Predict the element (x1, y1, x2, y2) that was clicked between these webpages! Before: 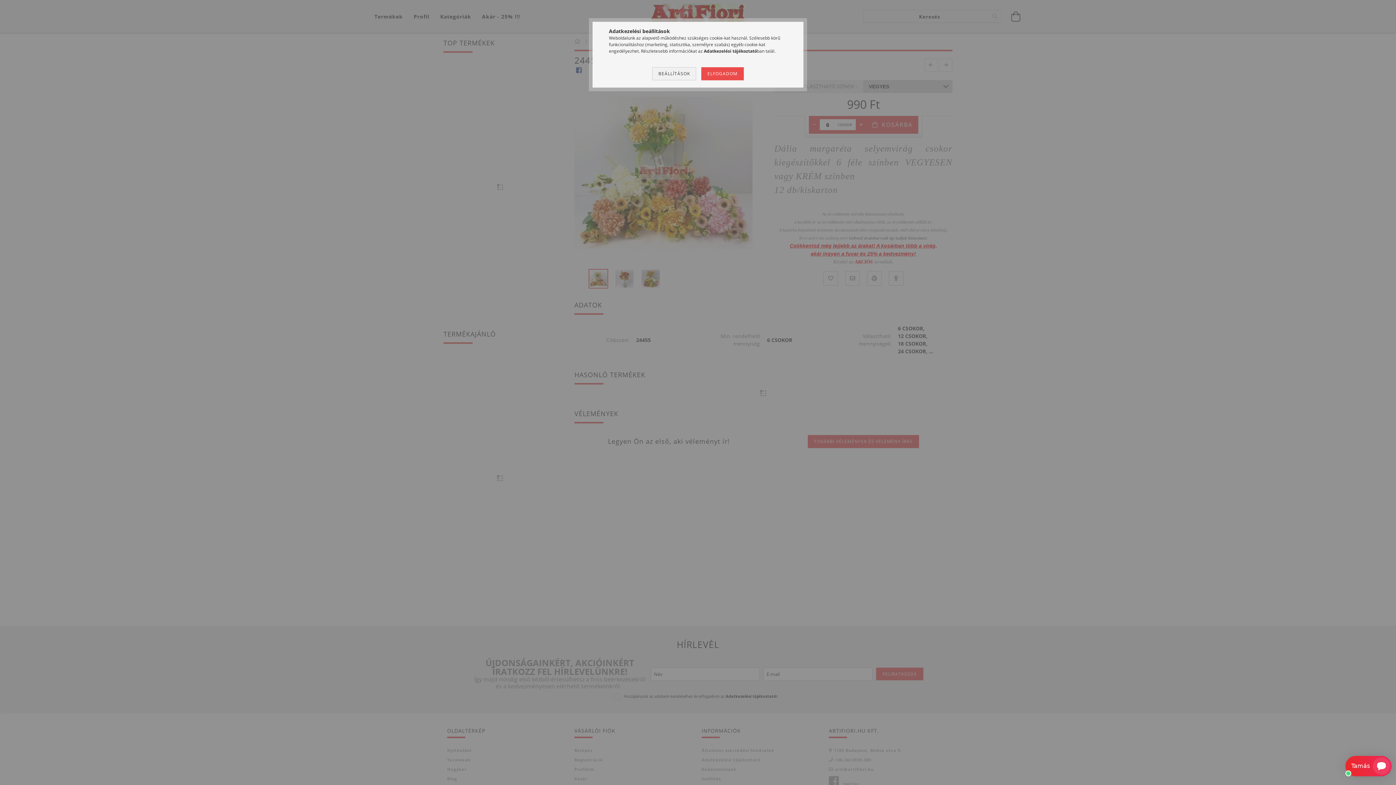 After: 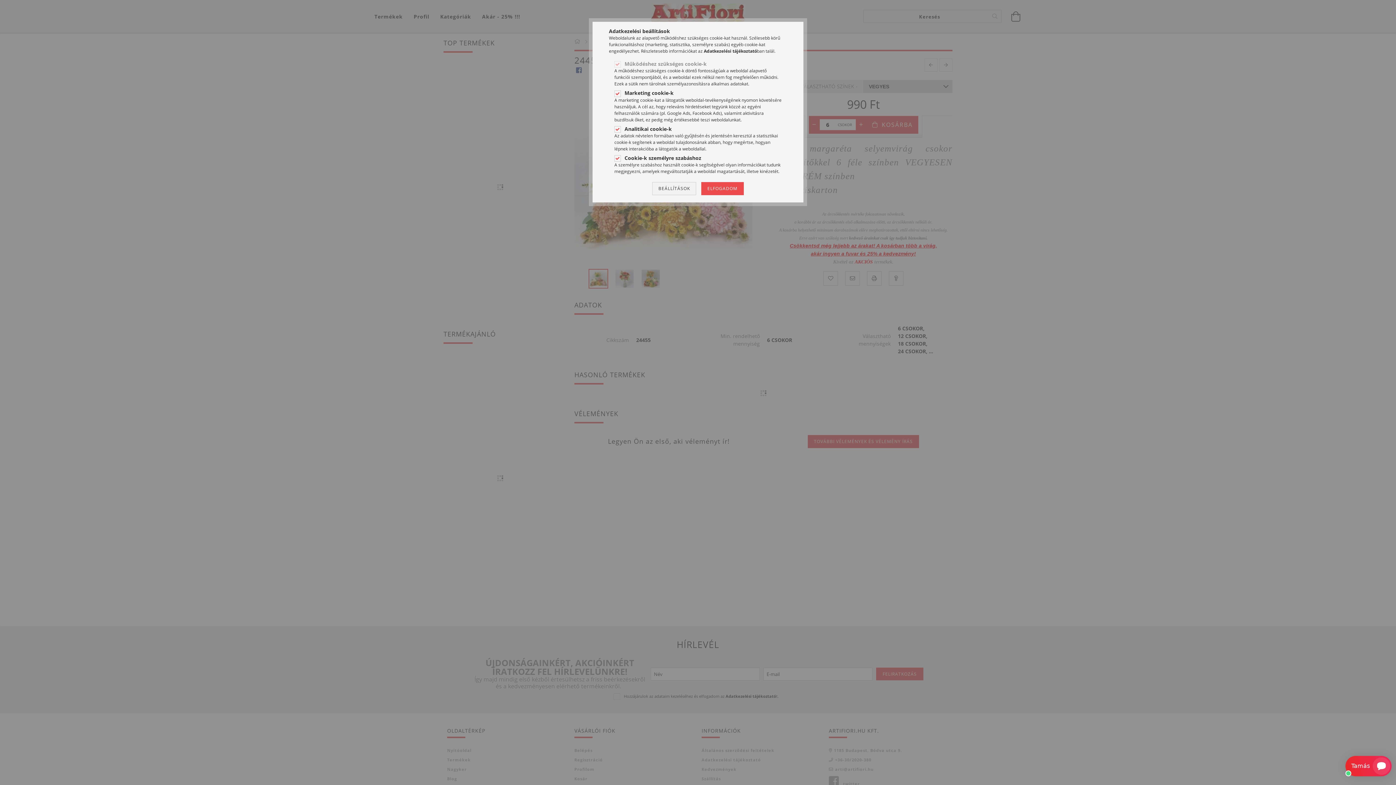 Action: label: BEÁLLÍTÁSOK bbox: (652, 67, 696, 80)